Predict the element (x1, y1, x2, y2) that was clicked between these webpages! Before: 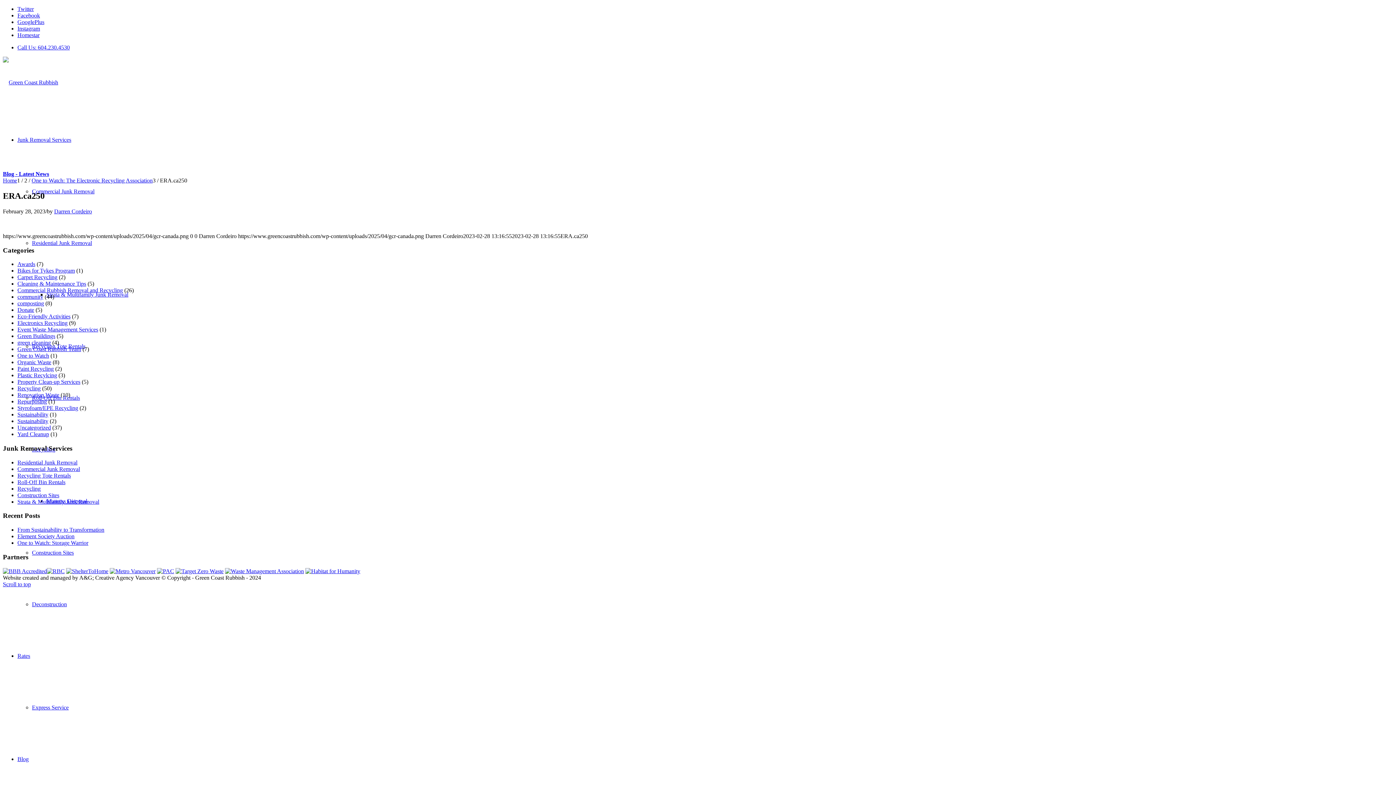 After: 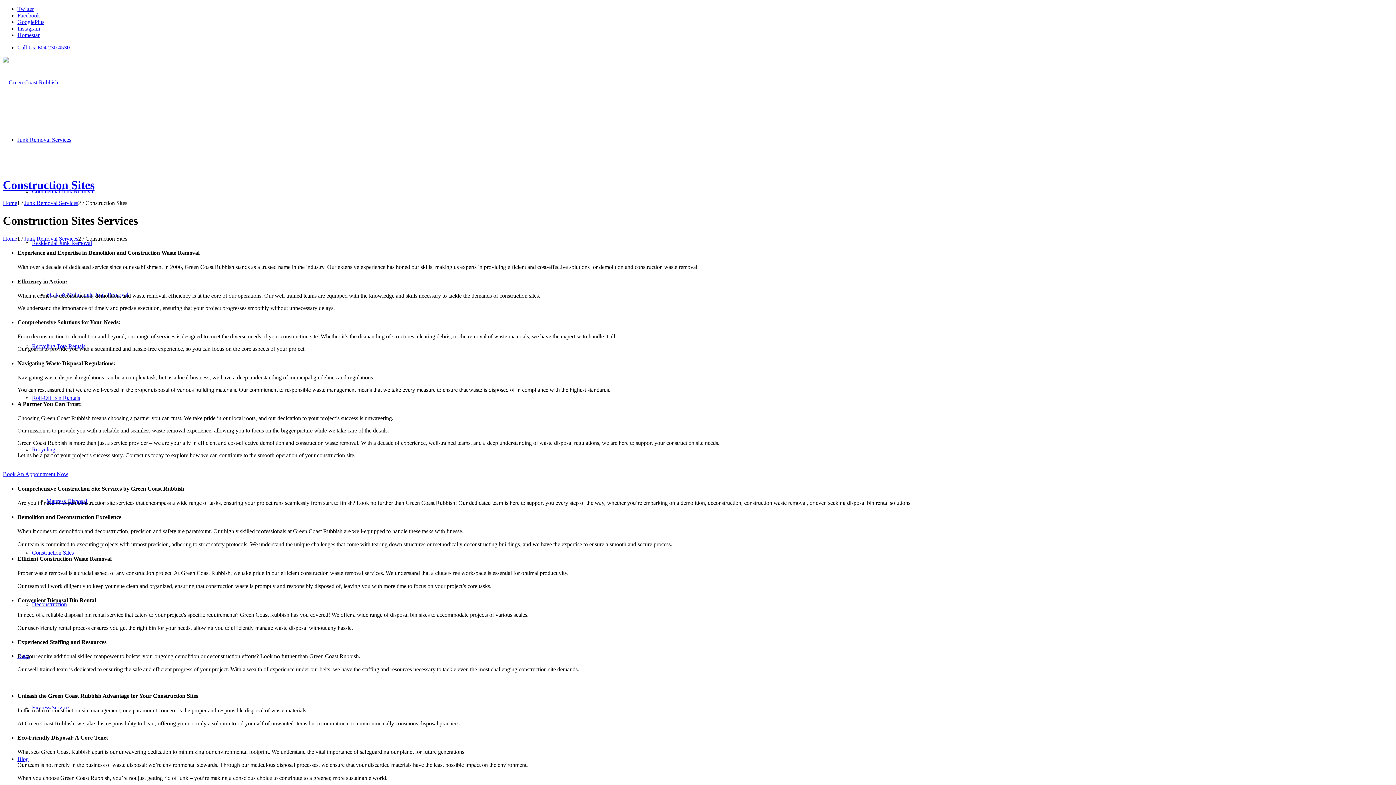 Action: bbox: (32, 549, 73, 556) label: Construction Sites